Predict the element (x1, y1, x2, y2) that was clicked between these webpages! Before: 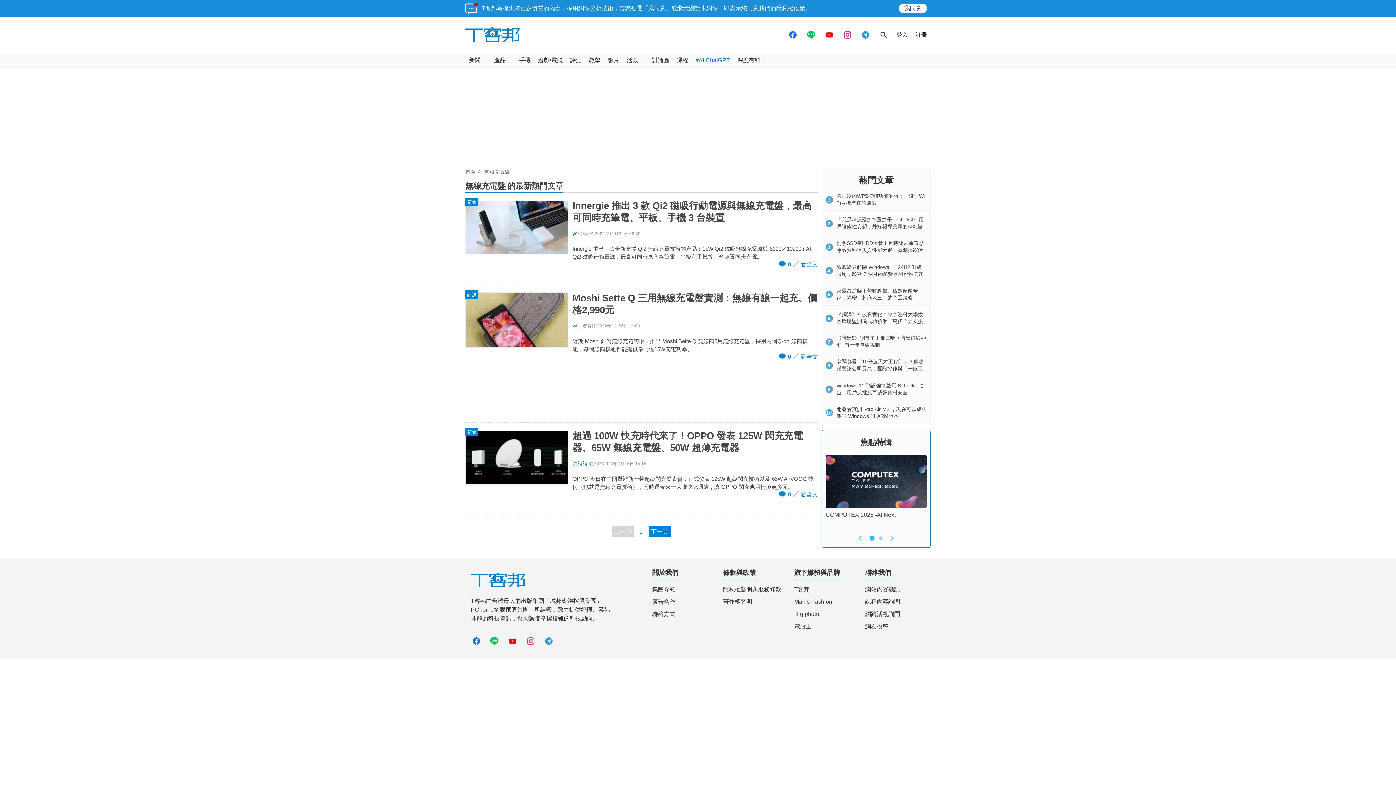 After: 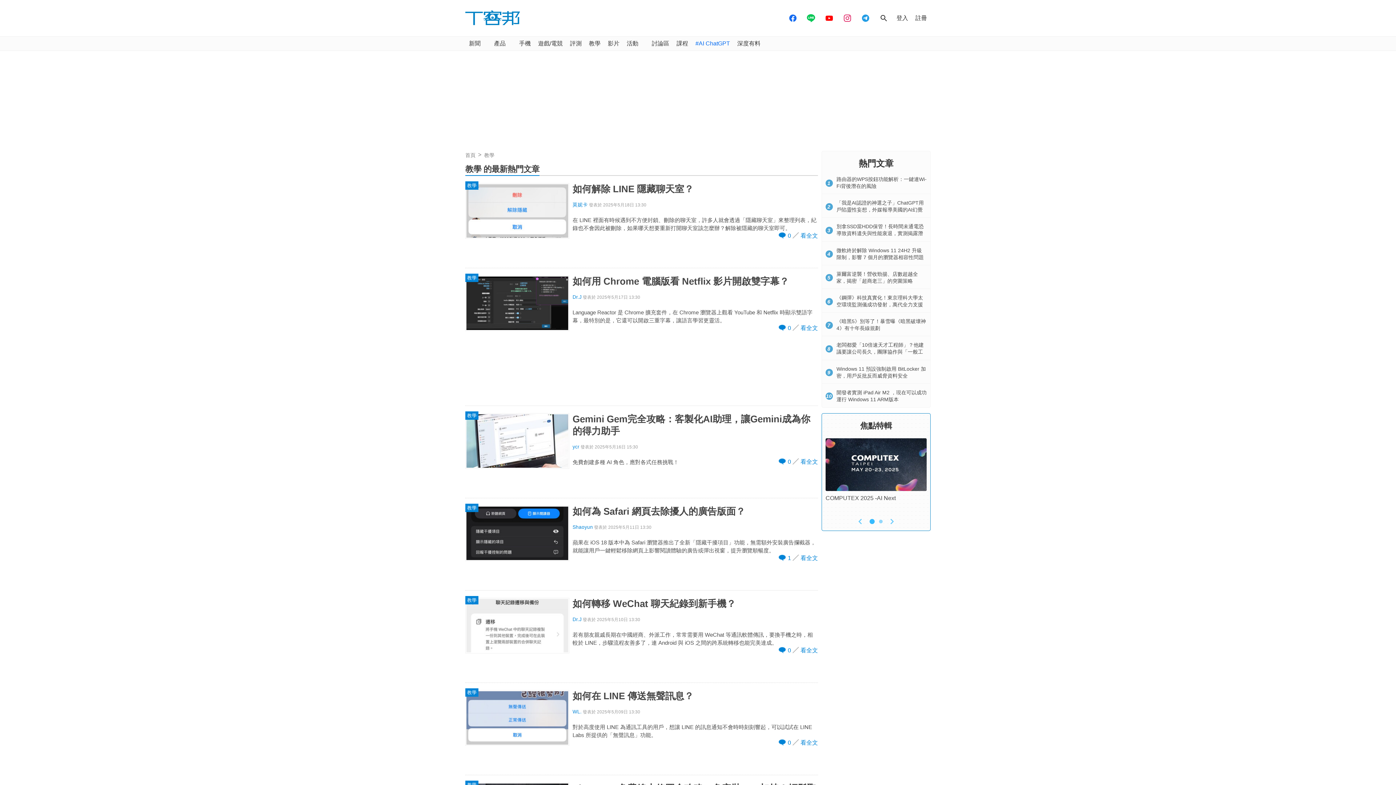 Action: label: 教學 bbox: (585, 53, 604, 67)